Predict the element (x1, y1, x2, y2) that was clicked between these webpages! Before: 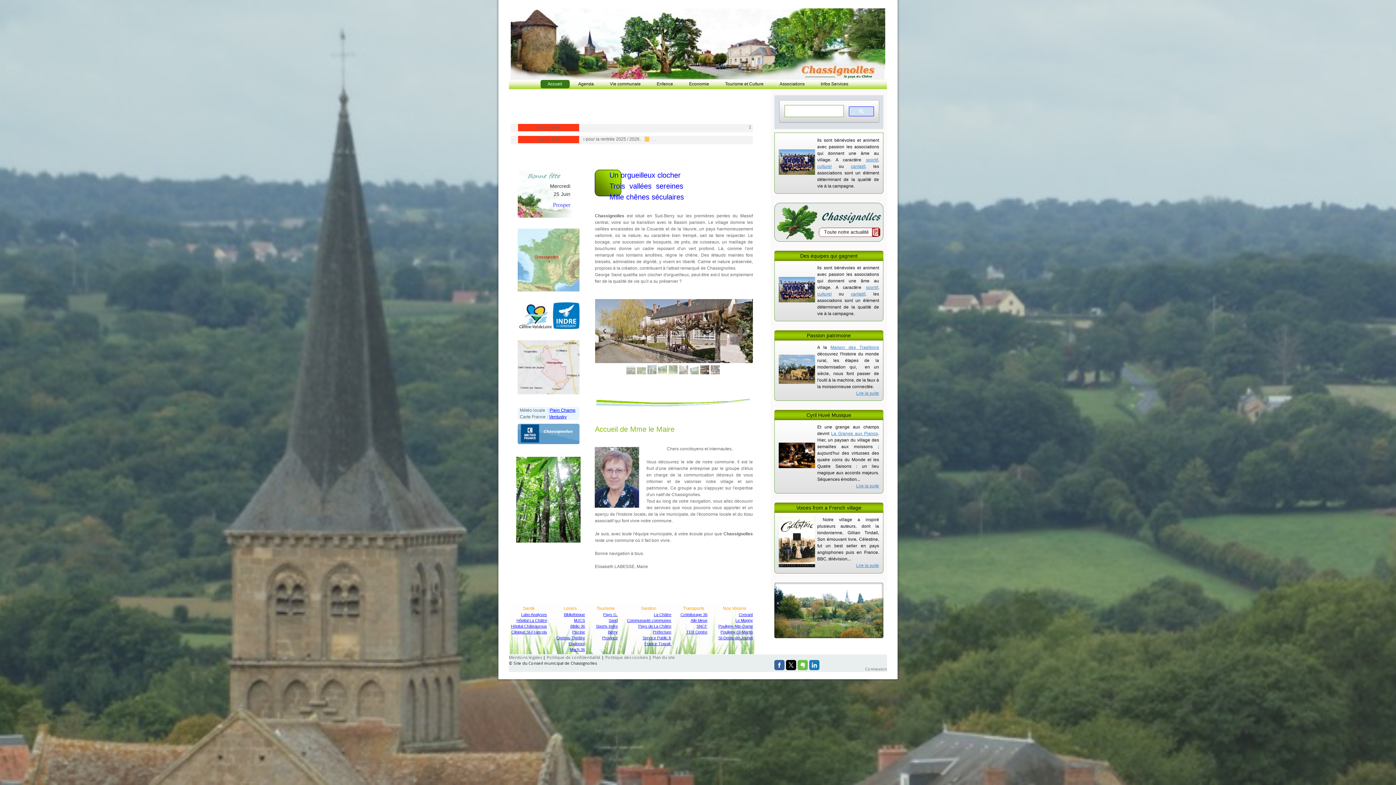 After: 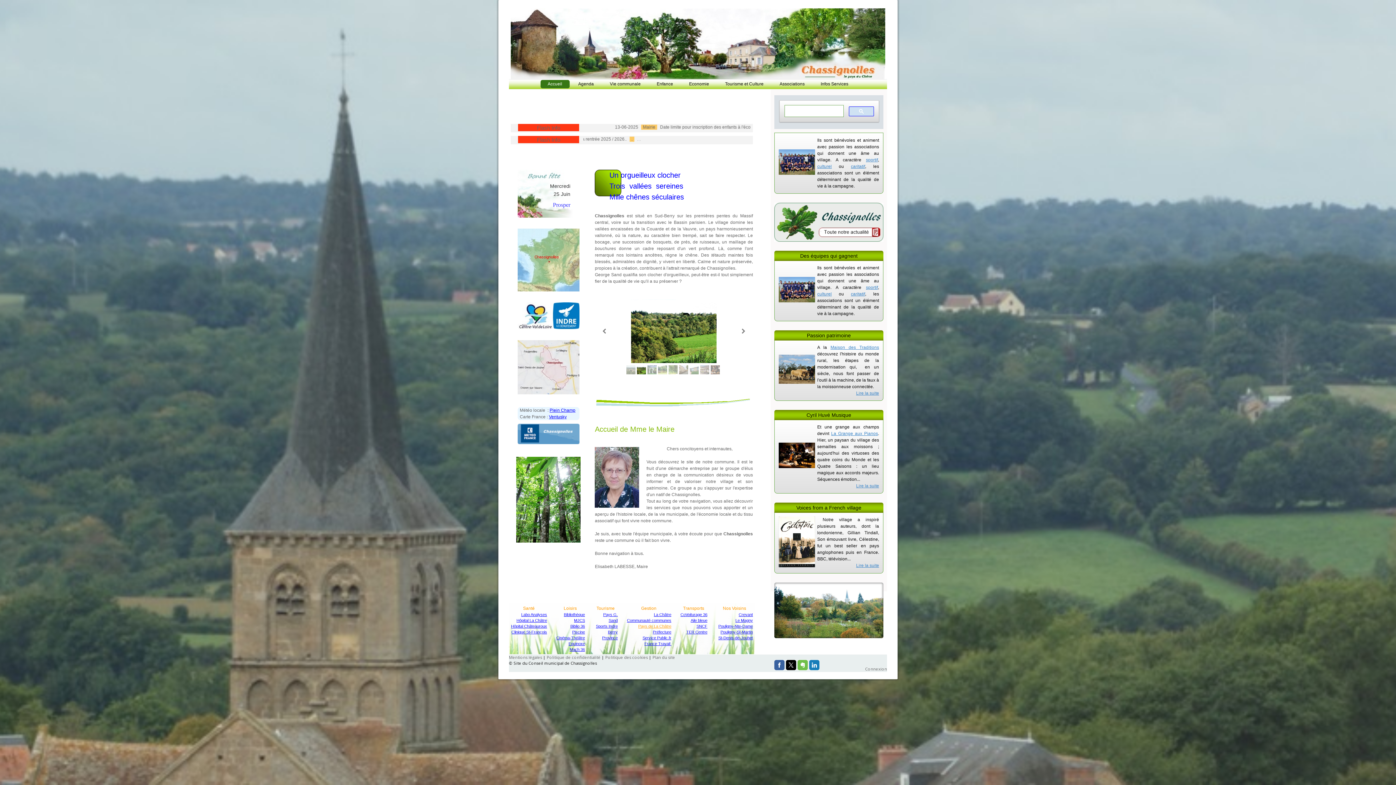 Action: label: Pays de La Châtre bbox: (638, 624, 671, 628)